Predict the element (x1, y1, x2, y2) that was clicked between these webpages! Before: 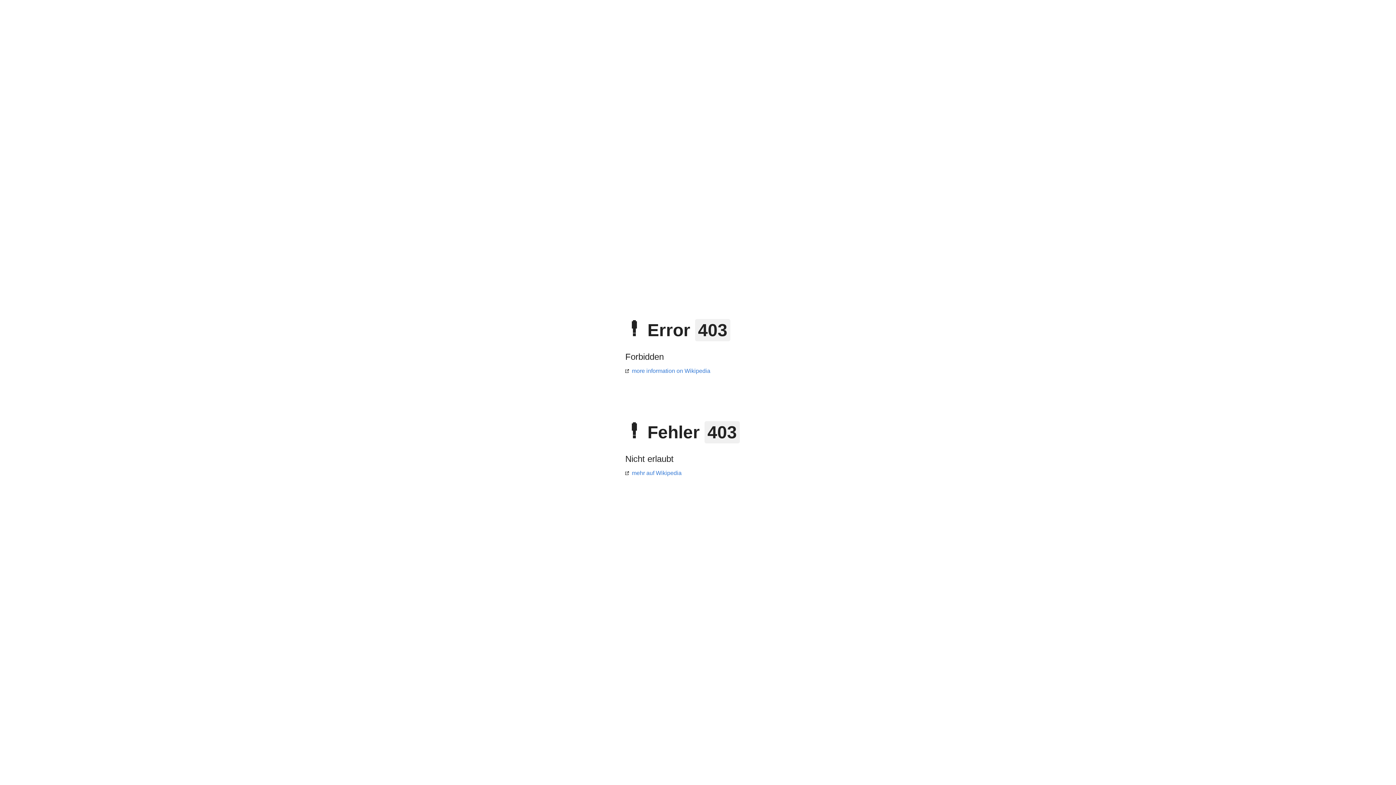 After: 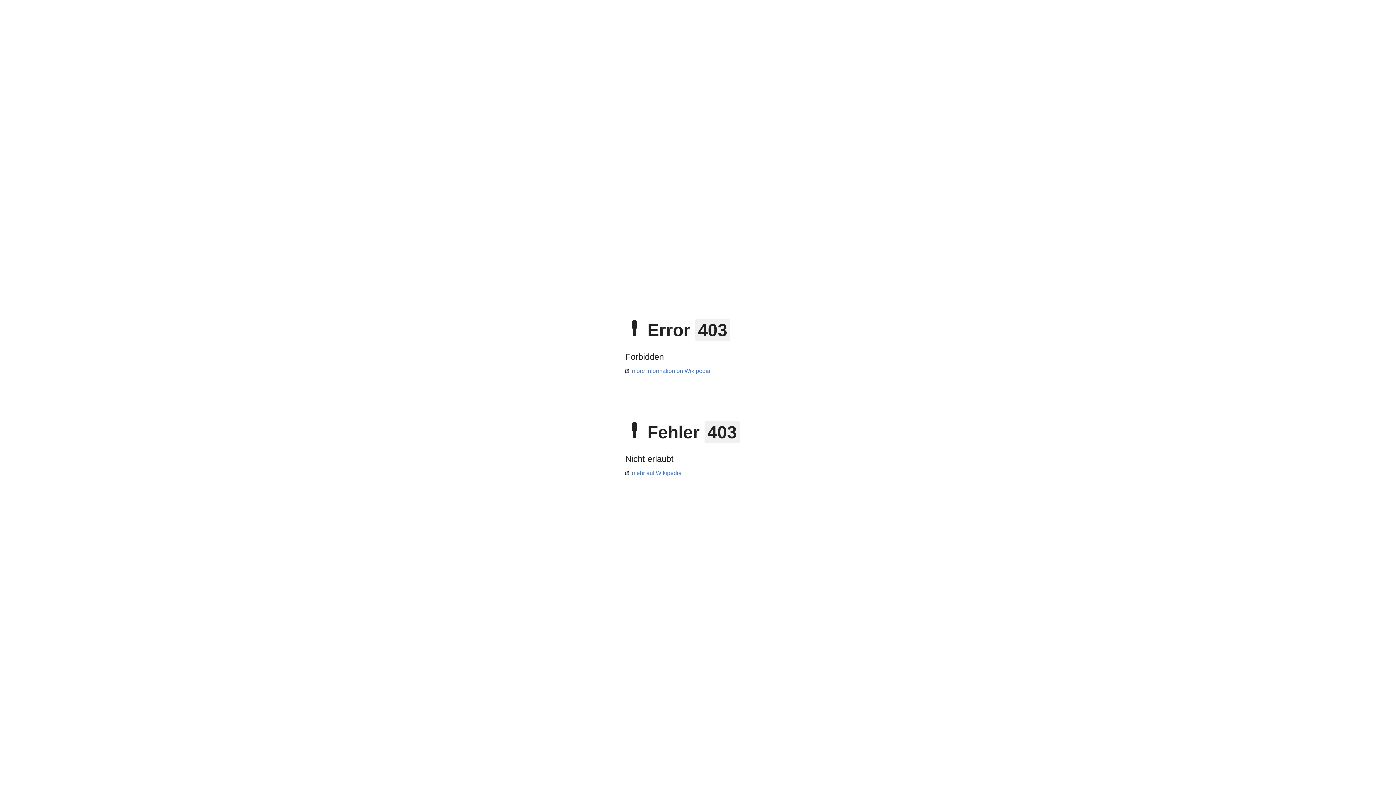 Action: label: mehr auf Wikipedia bbox: (625, 470, 681, 476)